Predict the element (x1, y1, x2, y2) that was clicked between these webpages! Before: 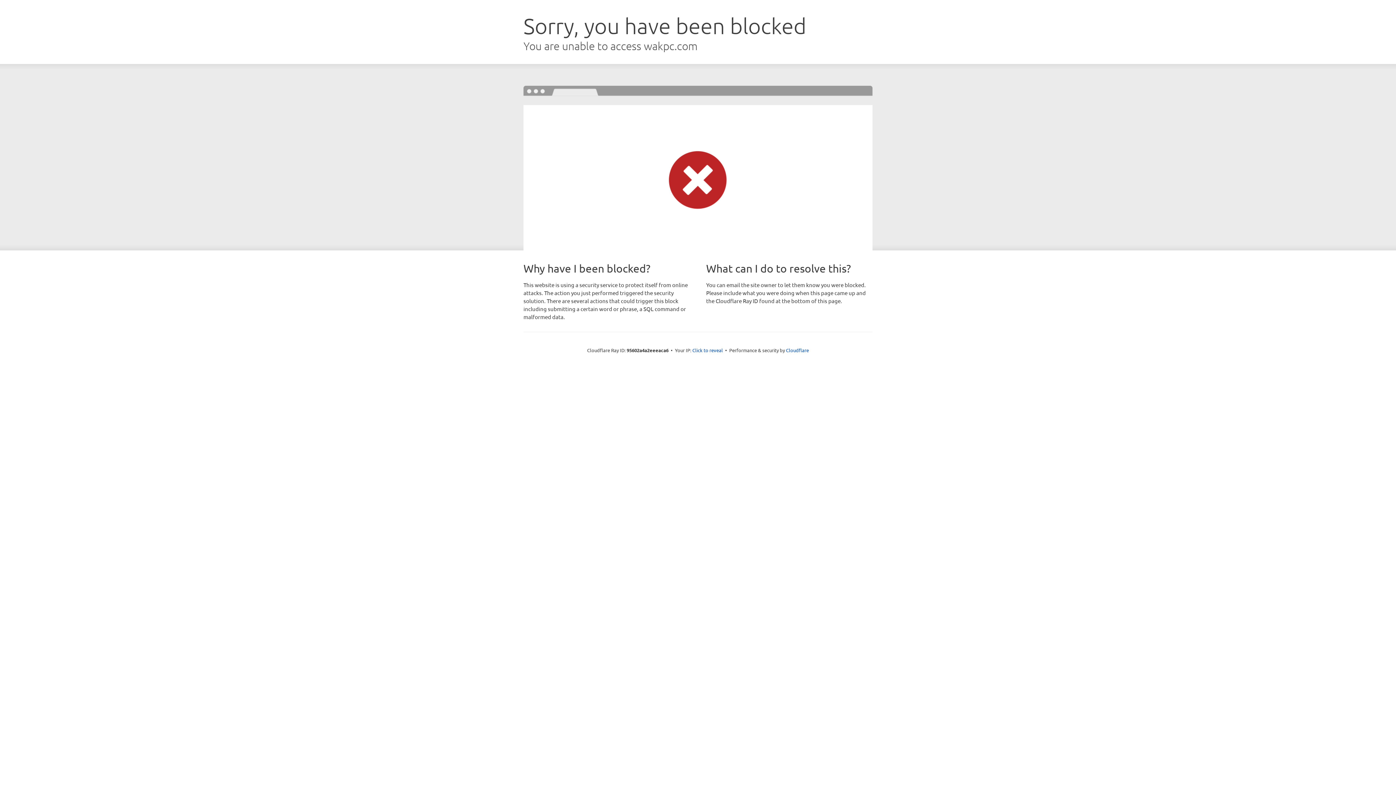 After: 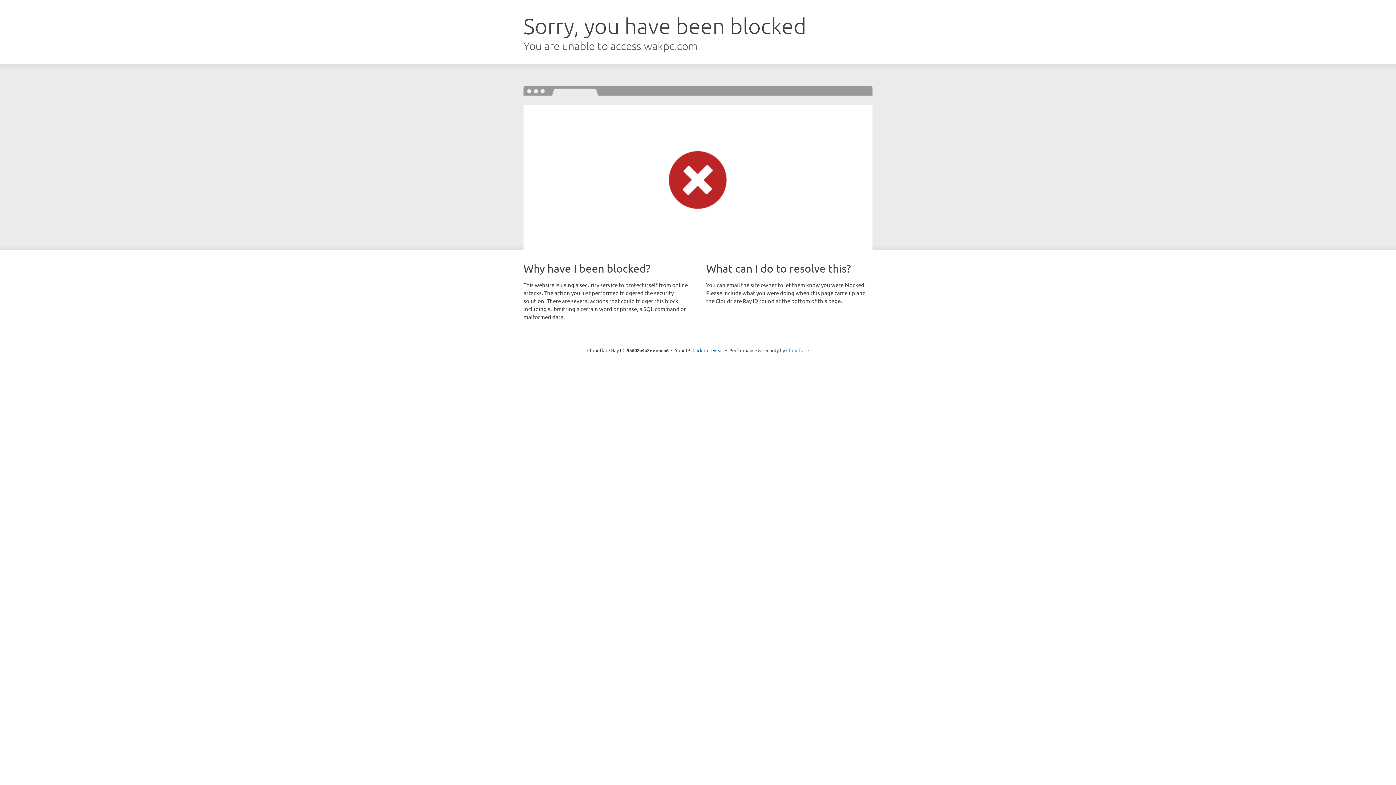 Action: label: Cloudflare bbox: (786, 347, 809, 353)